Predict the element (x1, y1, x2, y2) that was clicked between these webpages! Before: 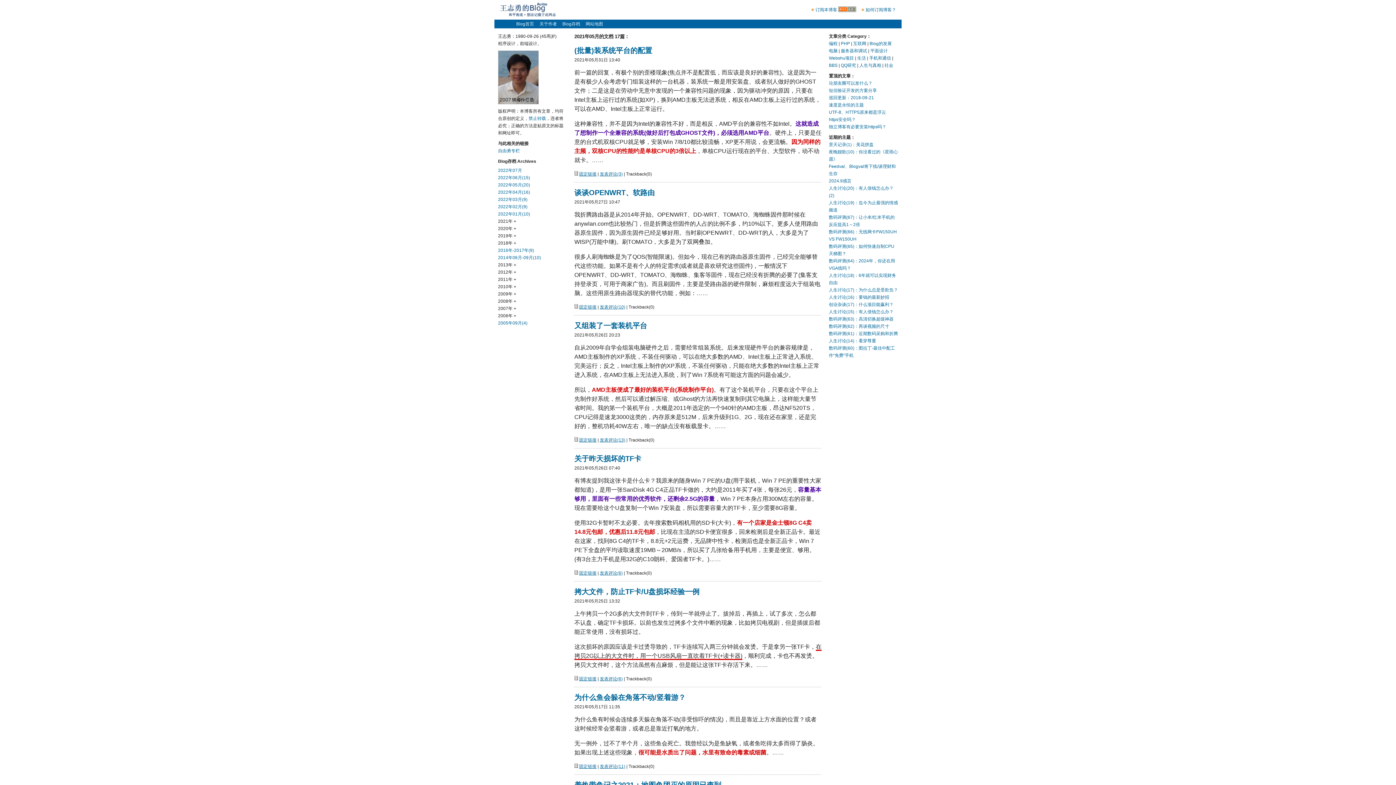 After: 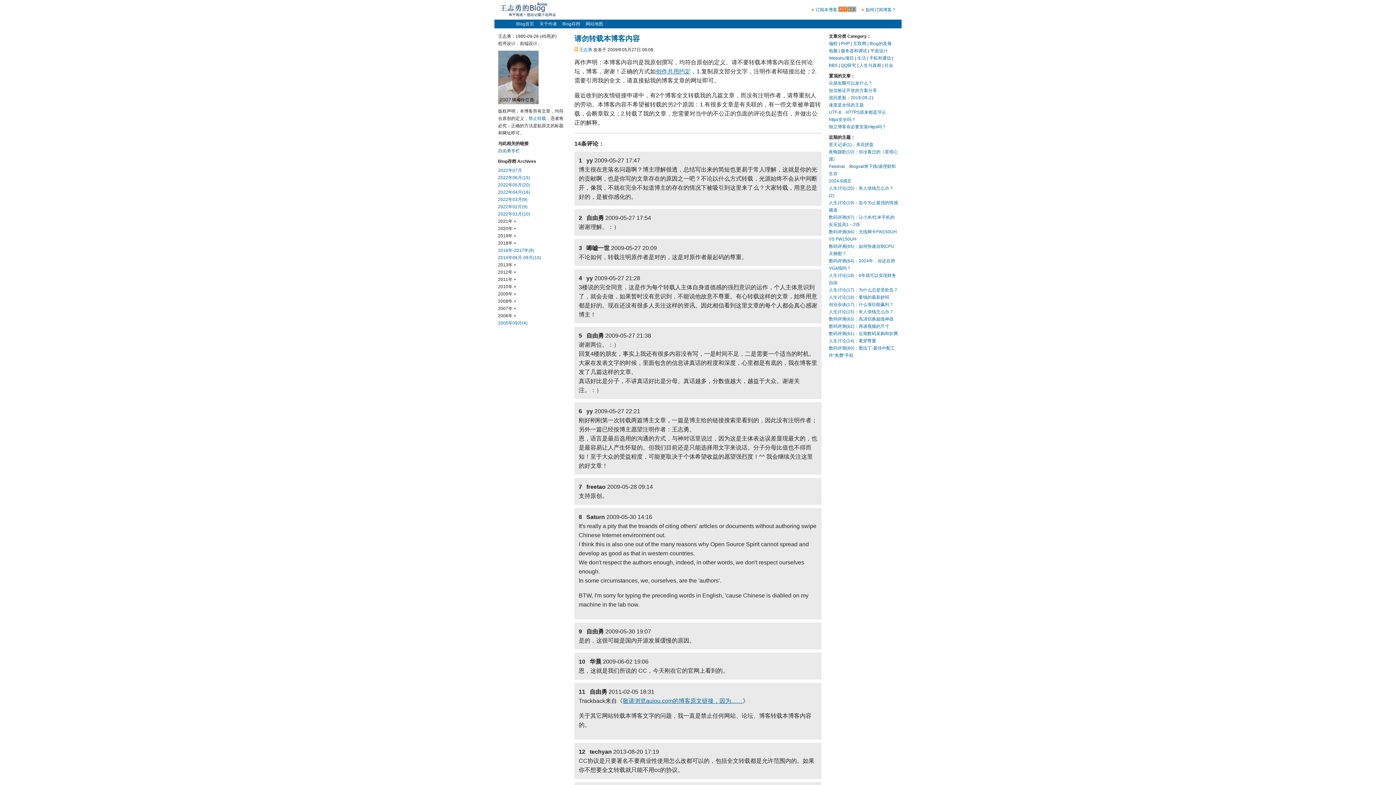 Action: bbox: (528, 116, 546, 121) label: 禁止转载